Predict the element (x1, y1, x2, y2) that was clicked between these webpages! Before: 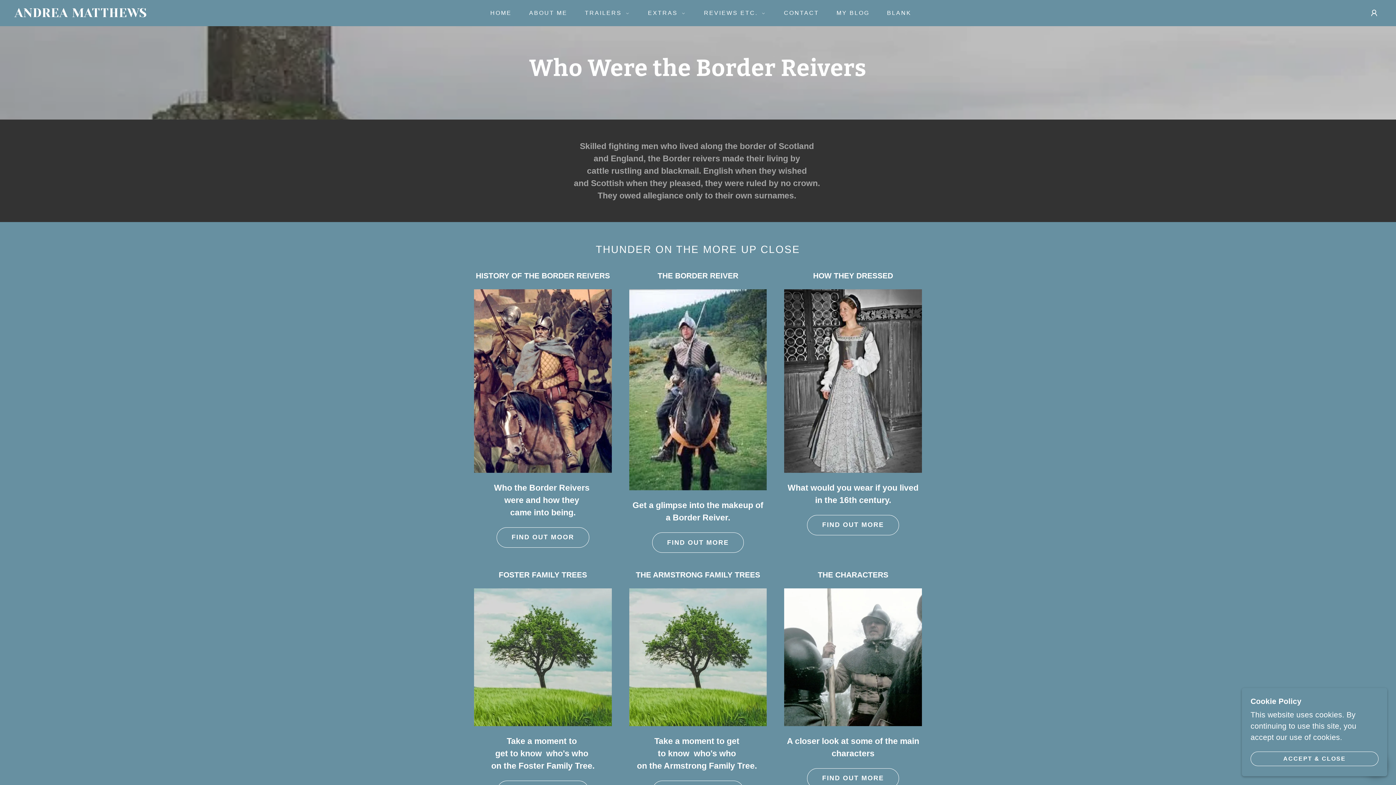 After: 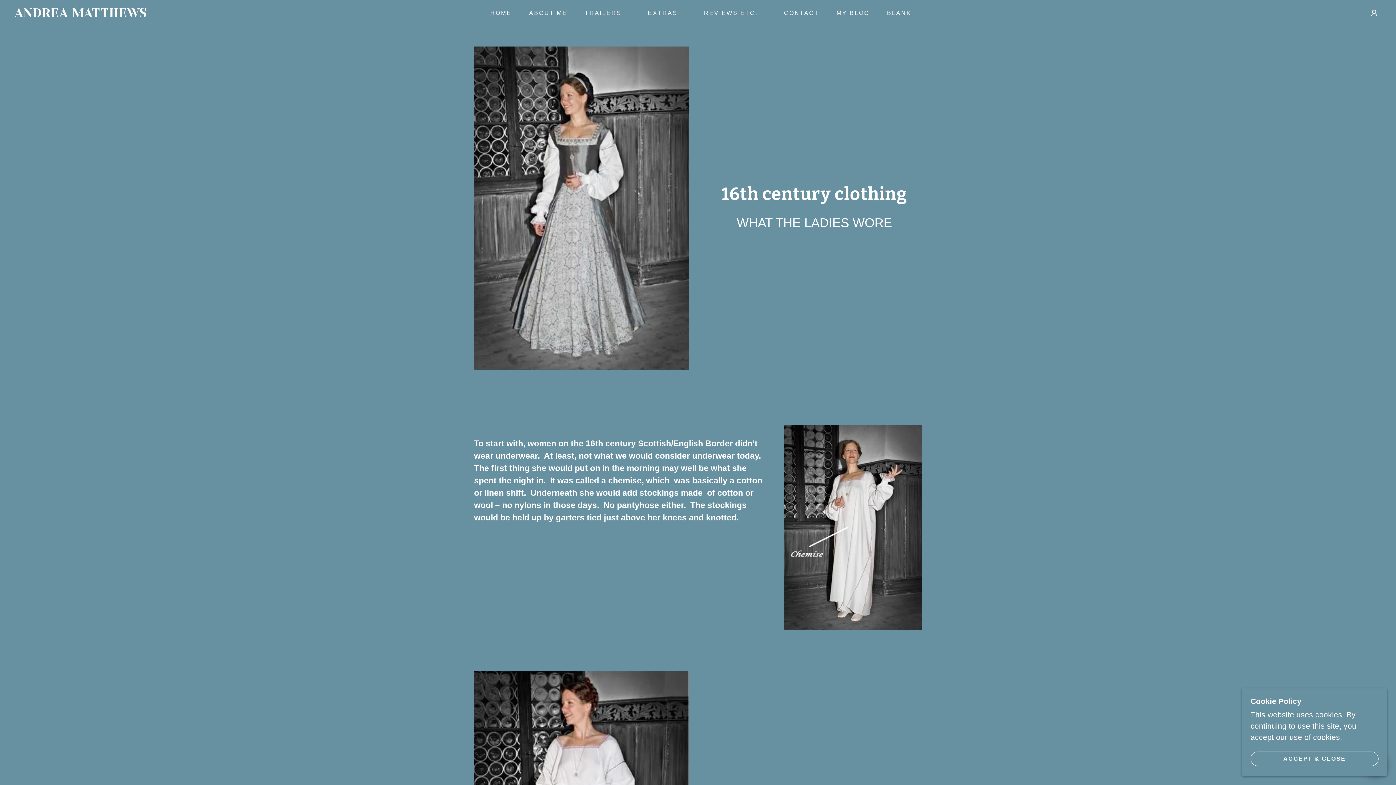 Action: label: FIND OUT MORE bbox: (807, 515, 899, 535)